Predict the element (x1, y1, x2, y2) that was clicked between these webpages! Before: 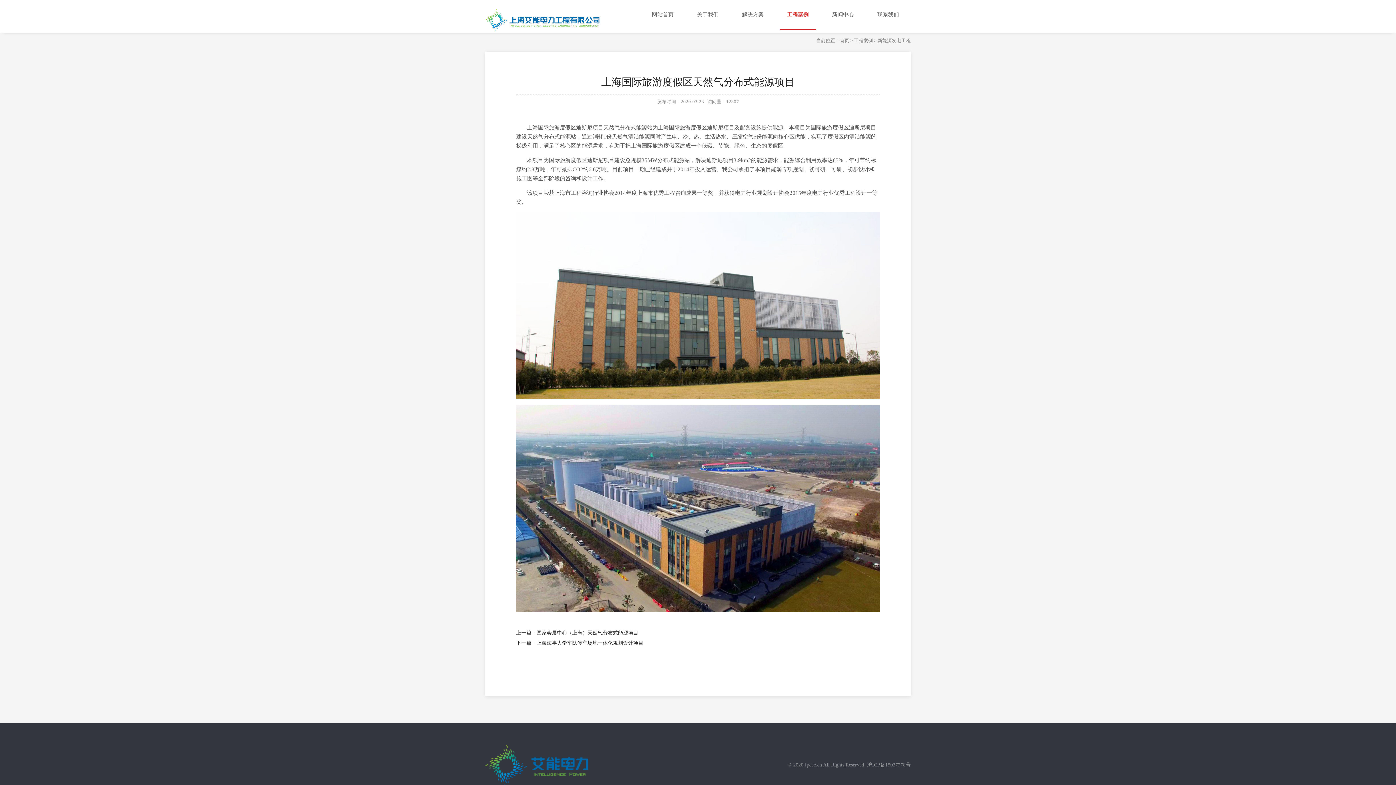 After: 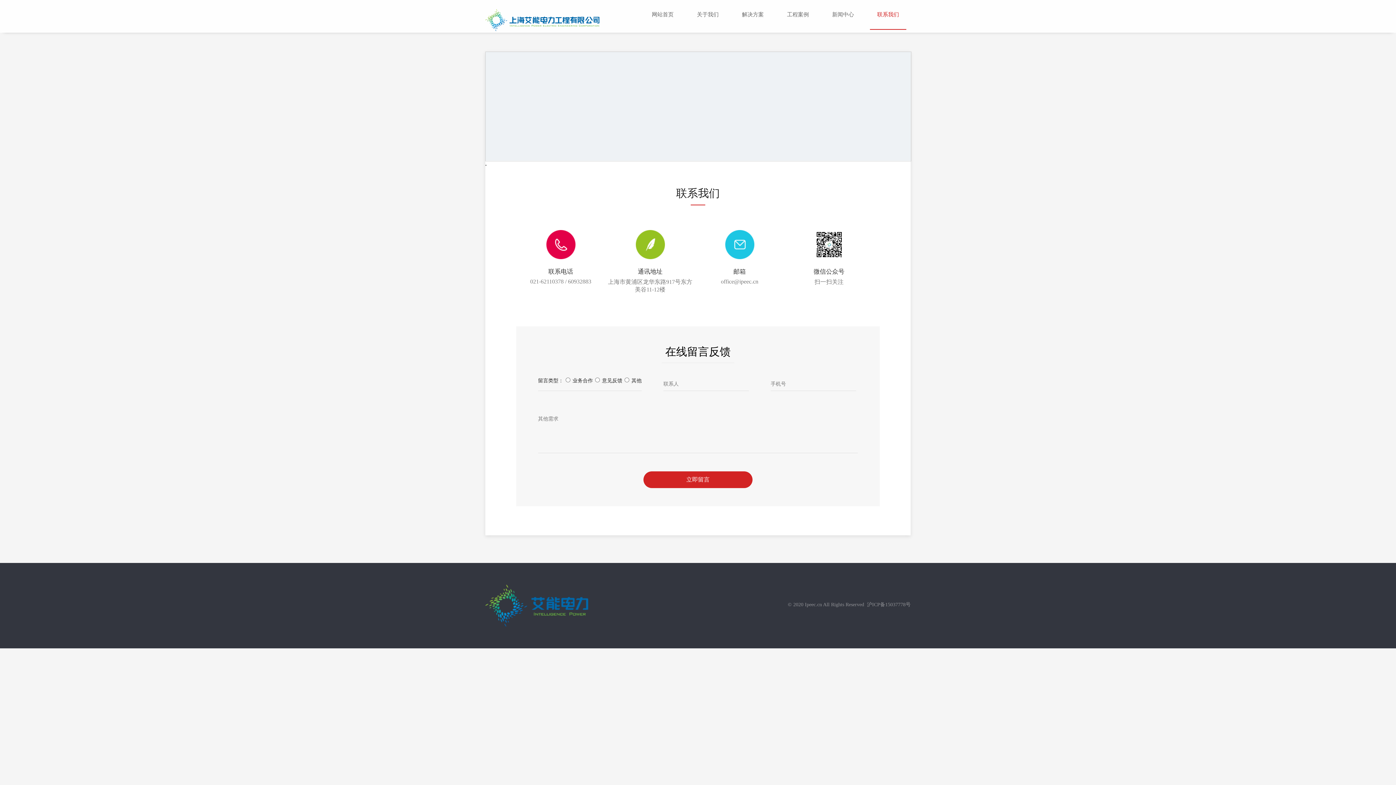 Action: label: 联系我们 bbox: (870, 0, 906, 29)